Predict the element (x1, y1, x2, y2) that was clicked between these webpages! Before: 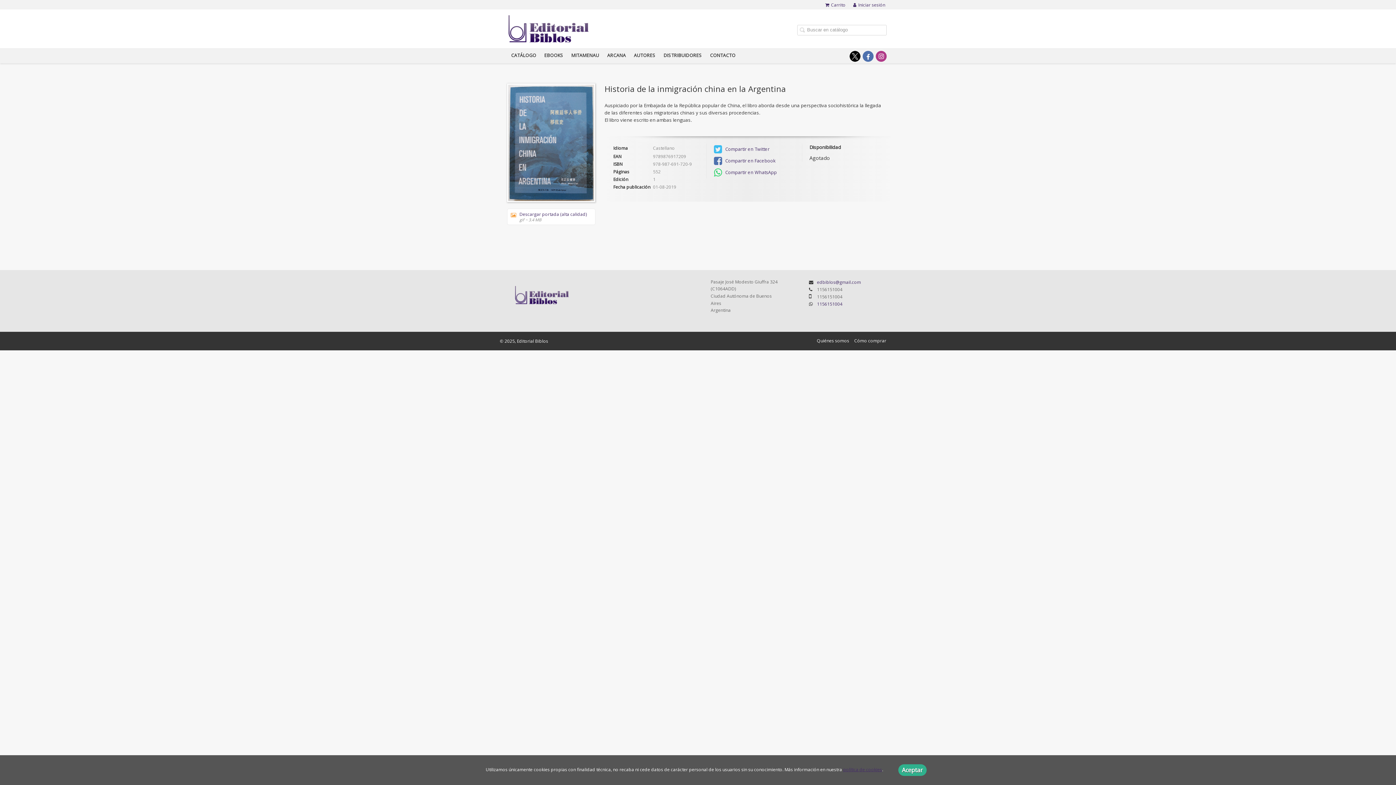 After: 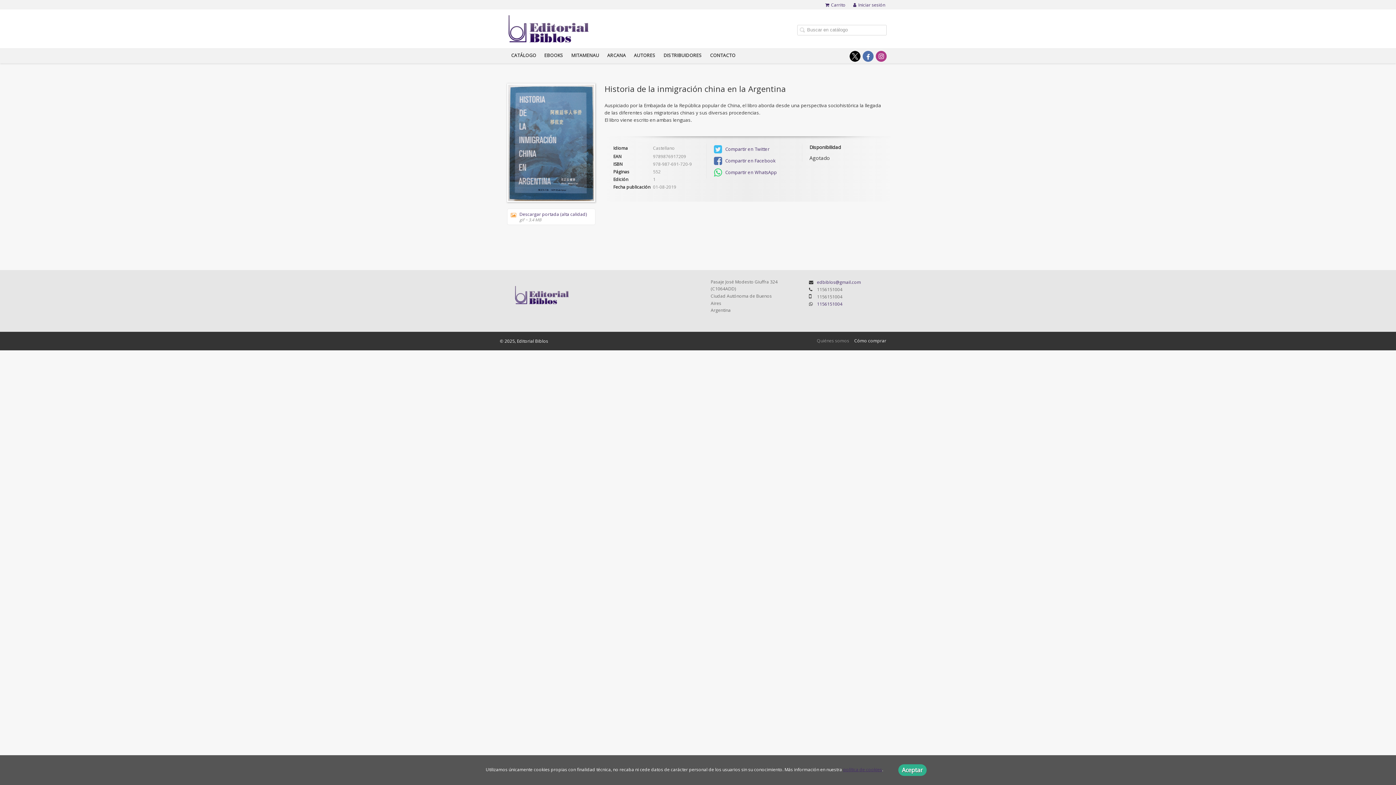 Action: bbox: (814, 337, 852, 344) label: Quiénes somos